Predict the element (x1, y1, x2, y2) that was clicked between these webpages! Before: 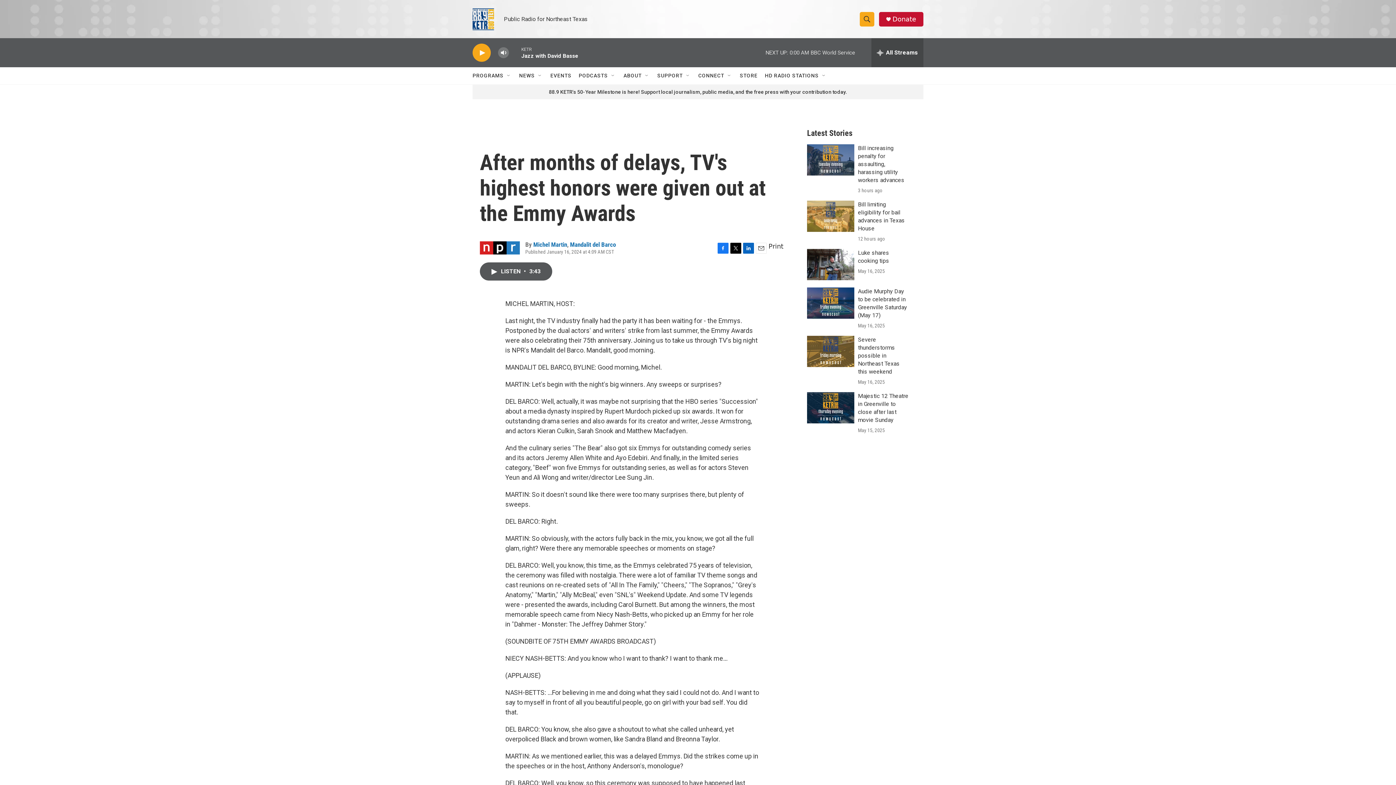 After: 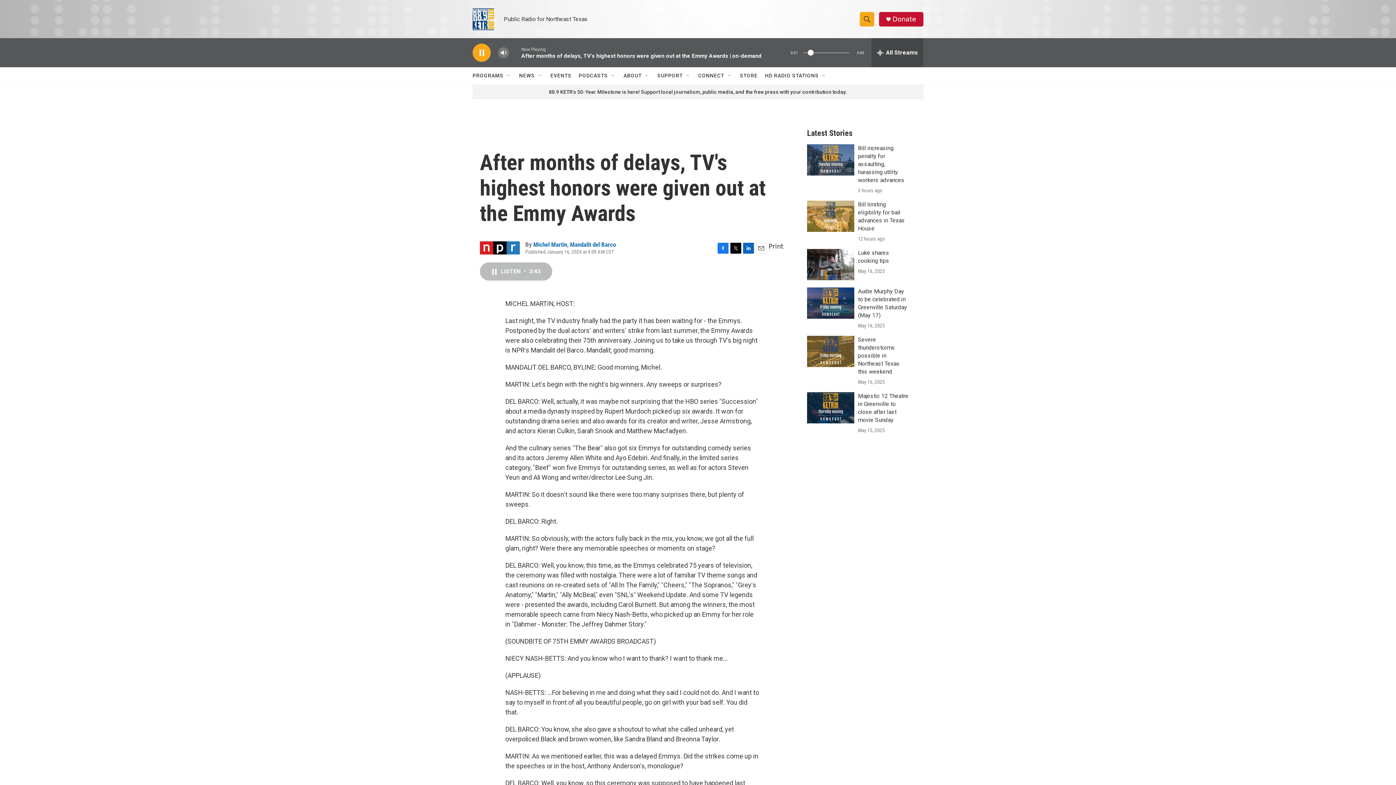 Action: label: LISTEN • 3:43 bbox: (480, 262, 552, 280)